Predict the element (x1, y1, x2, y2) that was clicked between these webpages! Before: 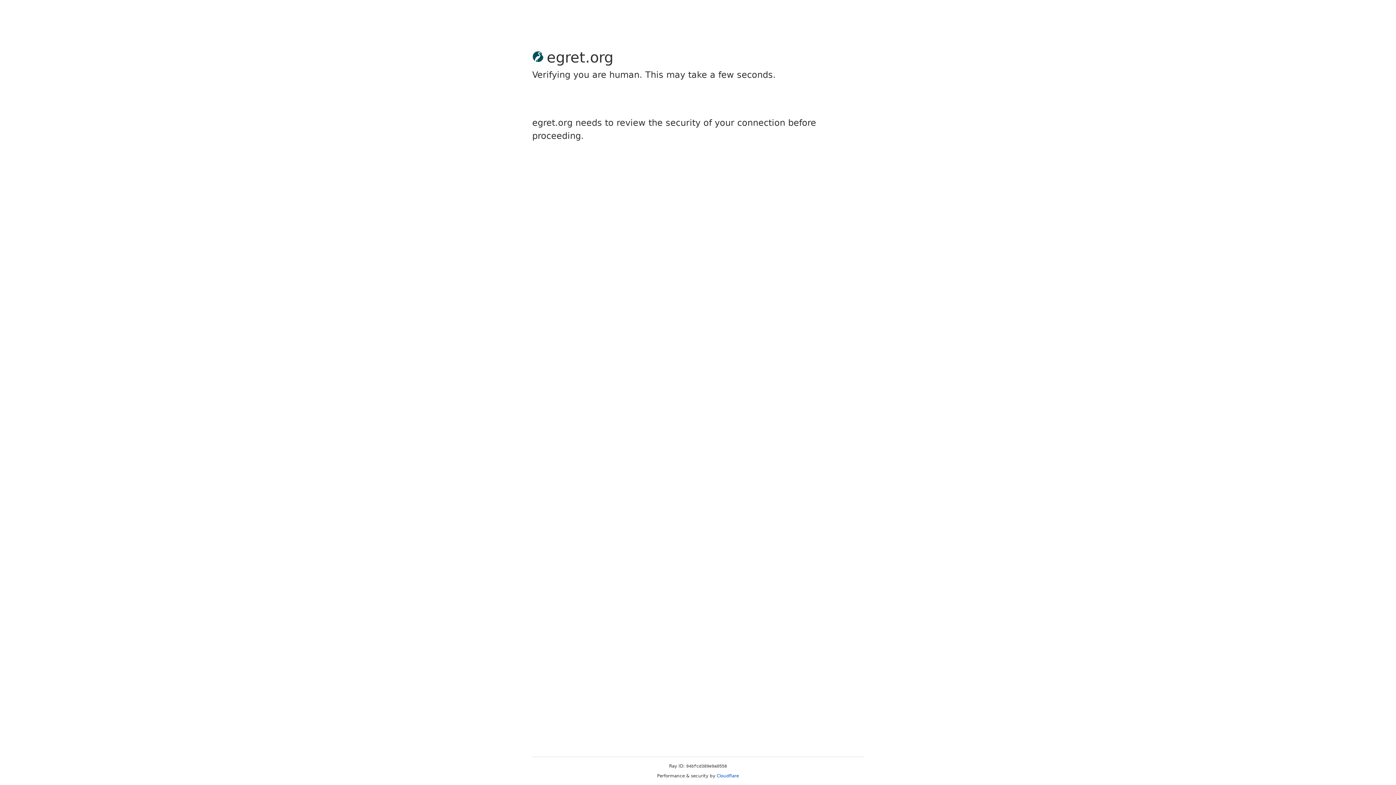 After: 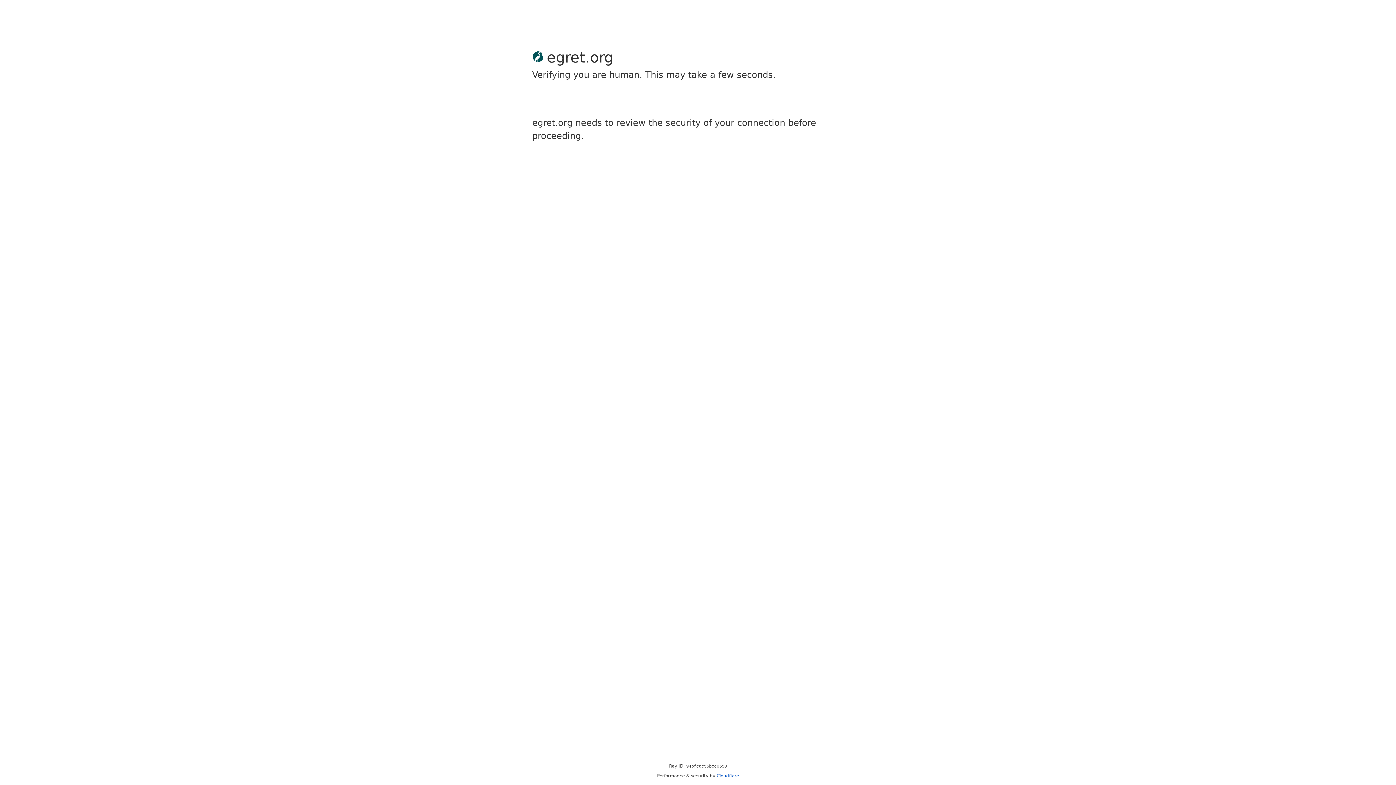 Action: bbox: (716, 773, 739, 778) label: Cloudflare